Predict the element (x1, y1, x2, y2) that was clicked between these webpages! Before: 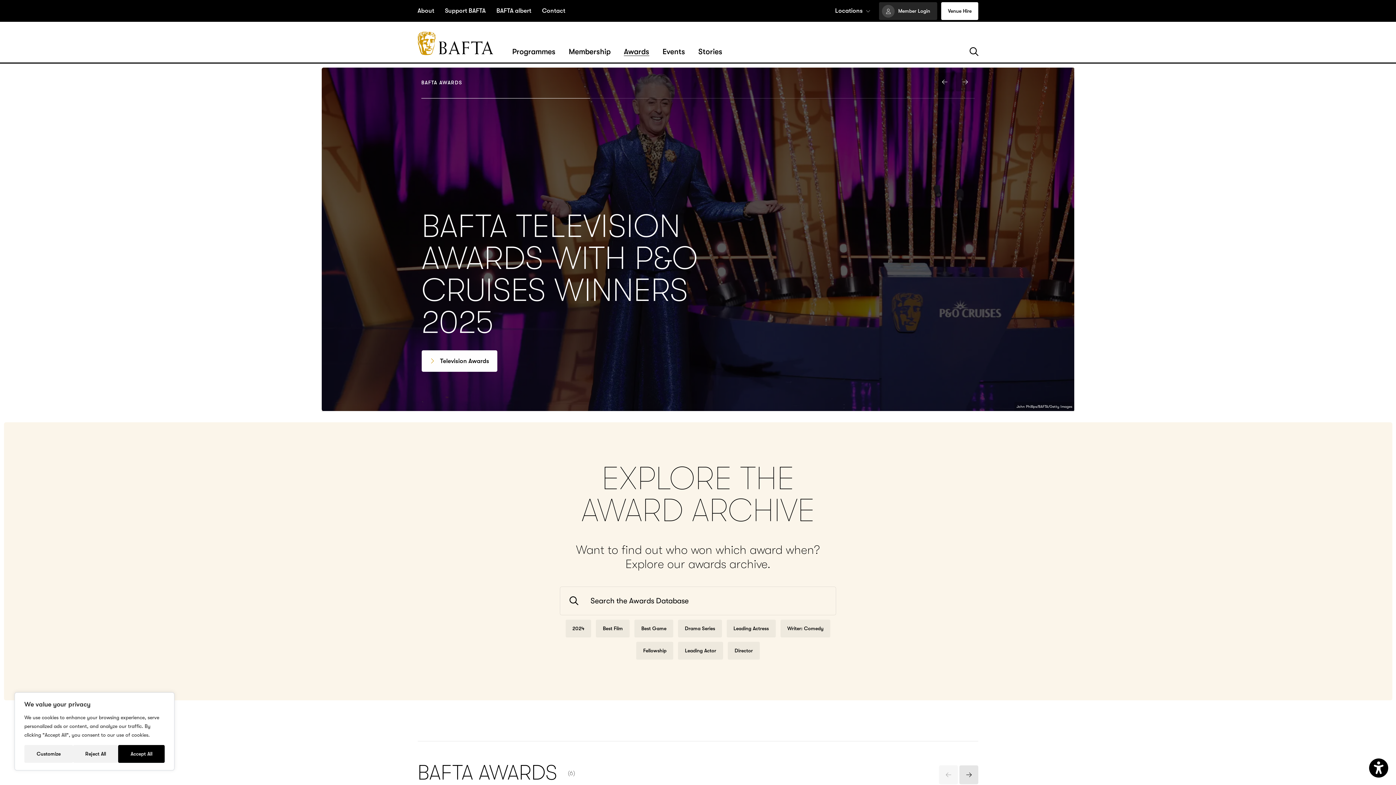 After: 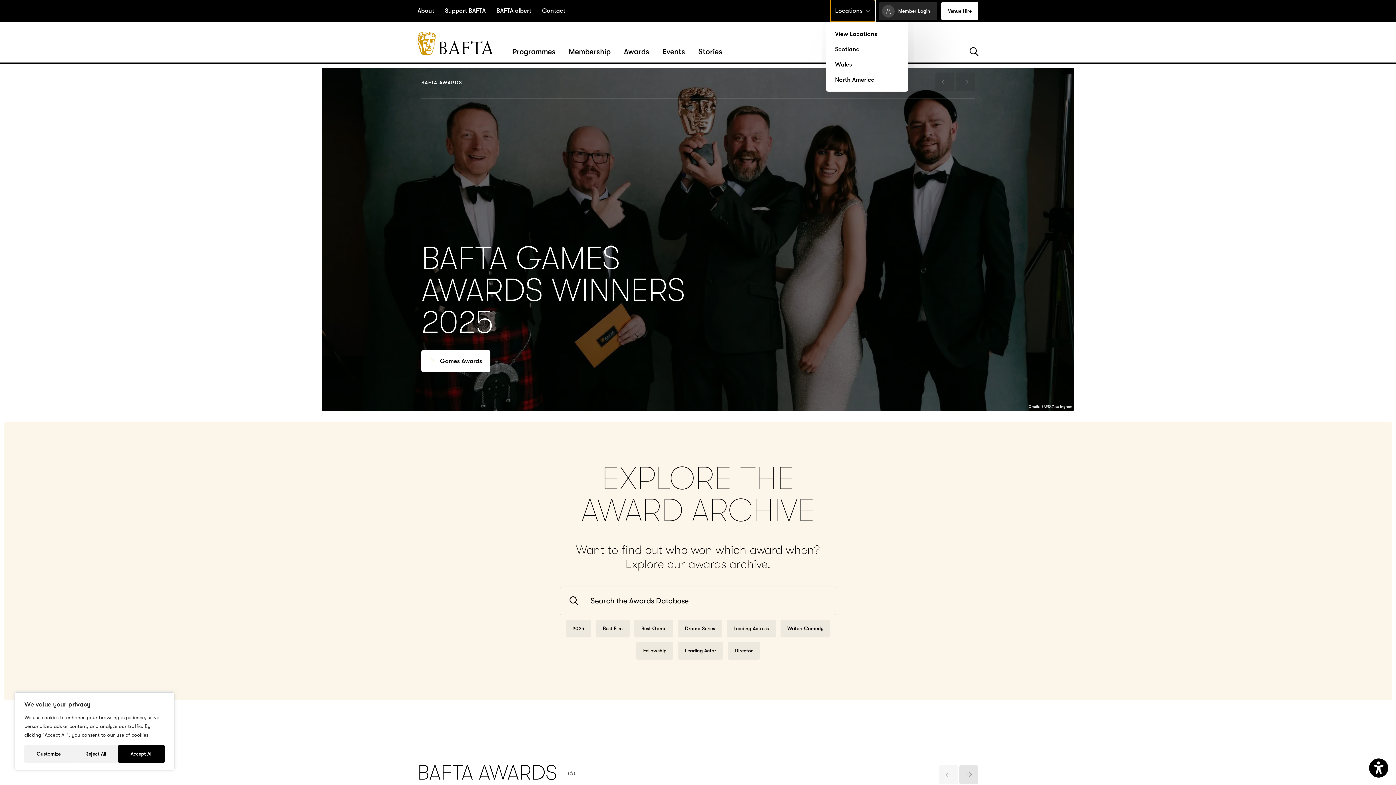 Action: label: Locations bbox: (830, 0, 875, 21)